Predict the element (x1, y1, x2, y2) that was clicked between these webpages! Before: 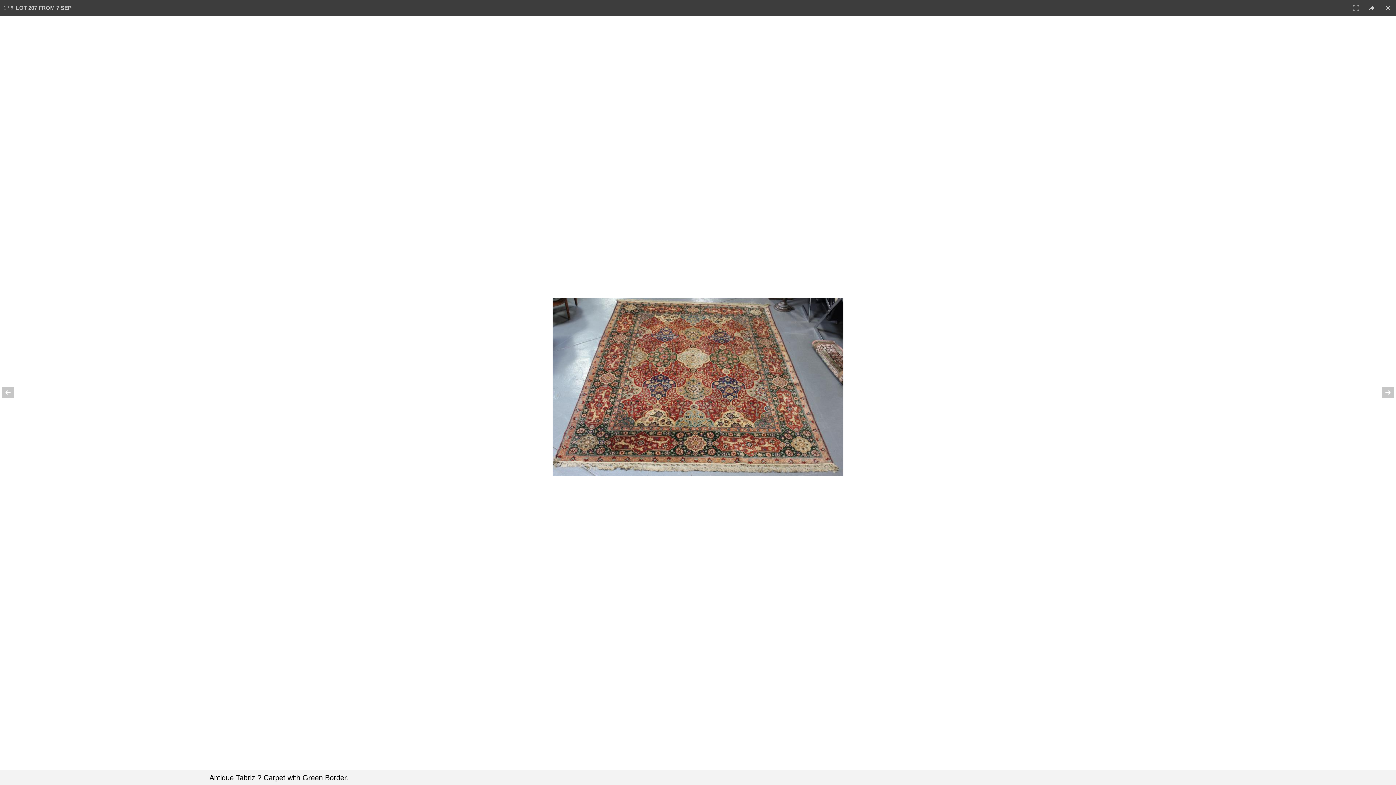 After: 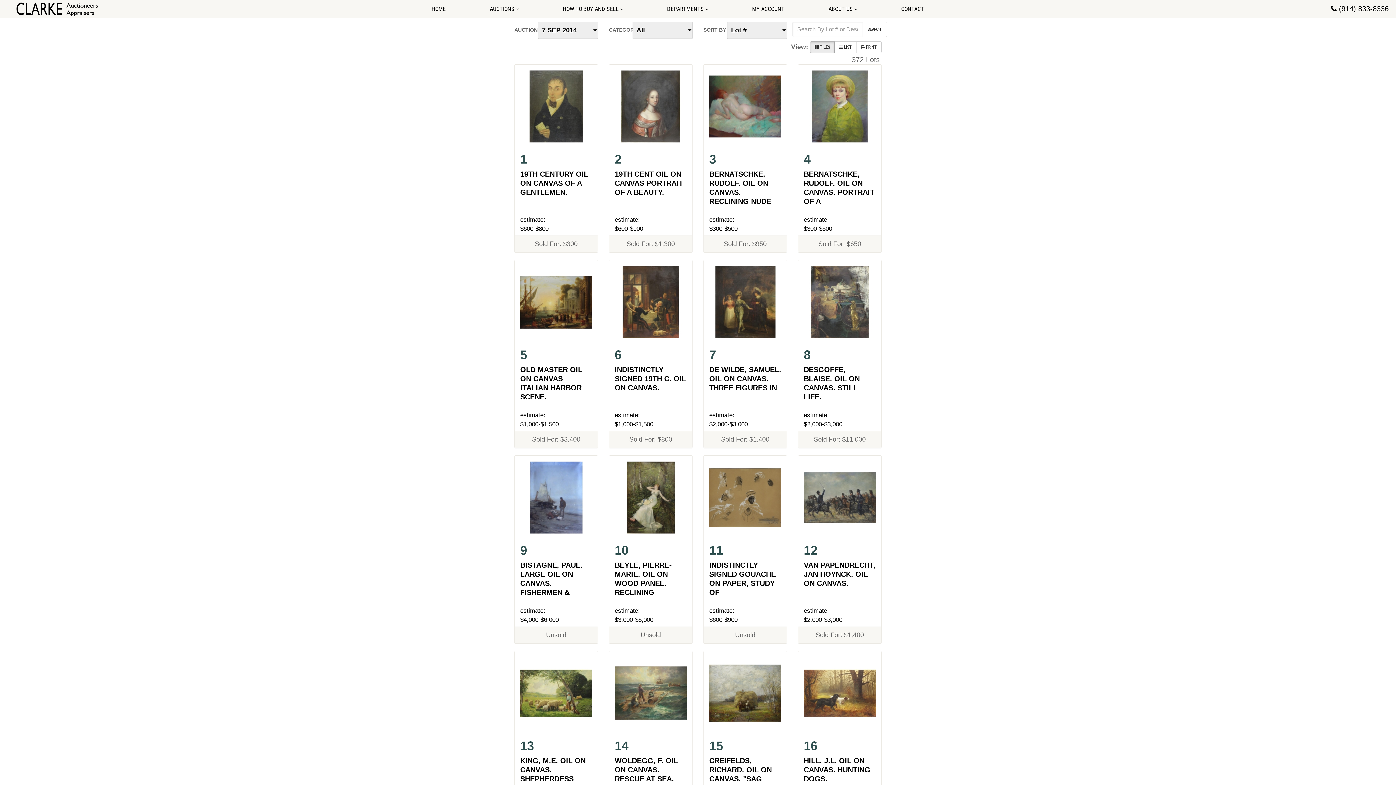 Action: bbox: (1380, 0, 1396, 16)